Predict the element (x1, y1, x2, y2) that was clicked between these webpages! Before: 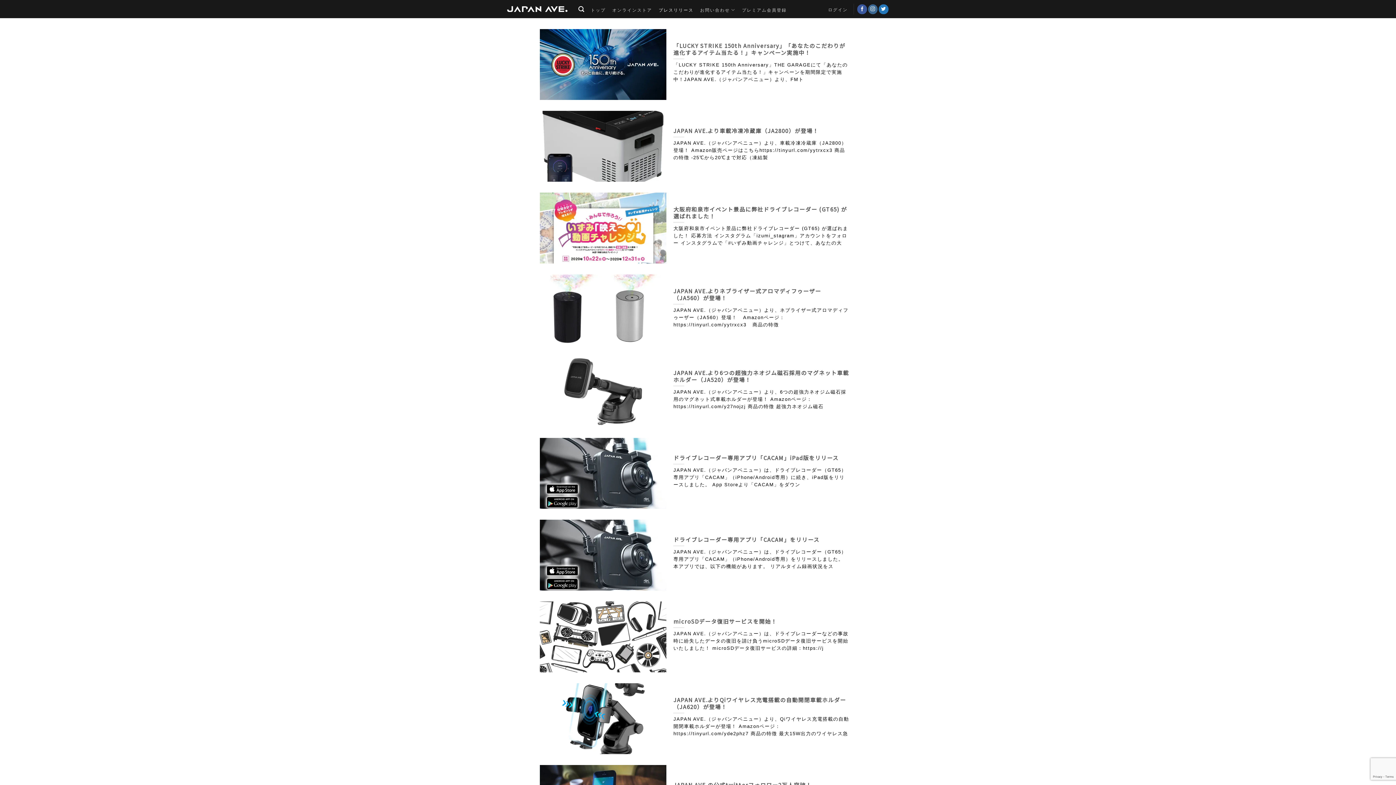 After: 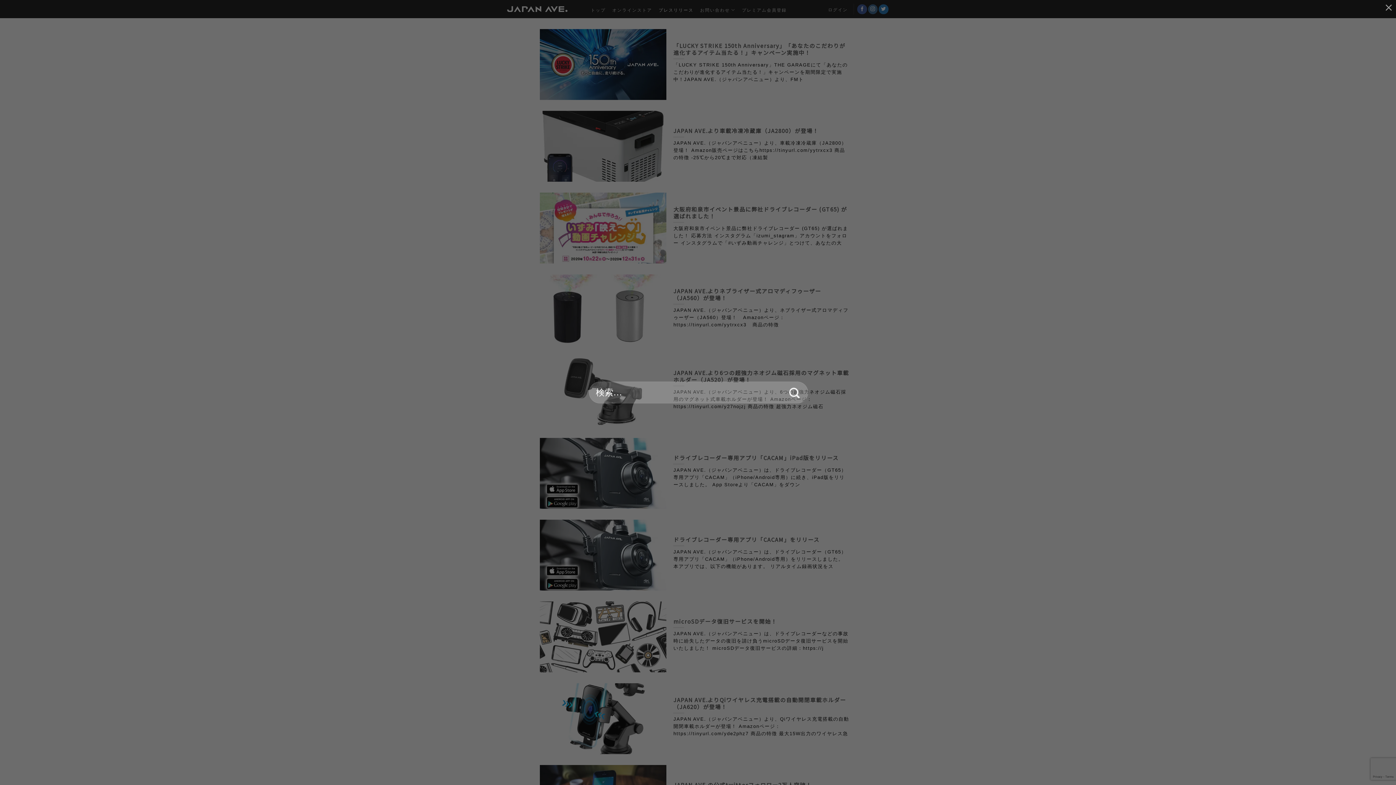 Action: bbox: (578, 2, 584, 16) label: 検索